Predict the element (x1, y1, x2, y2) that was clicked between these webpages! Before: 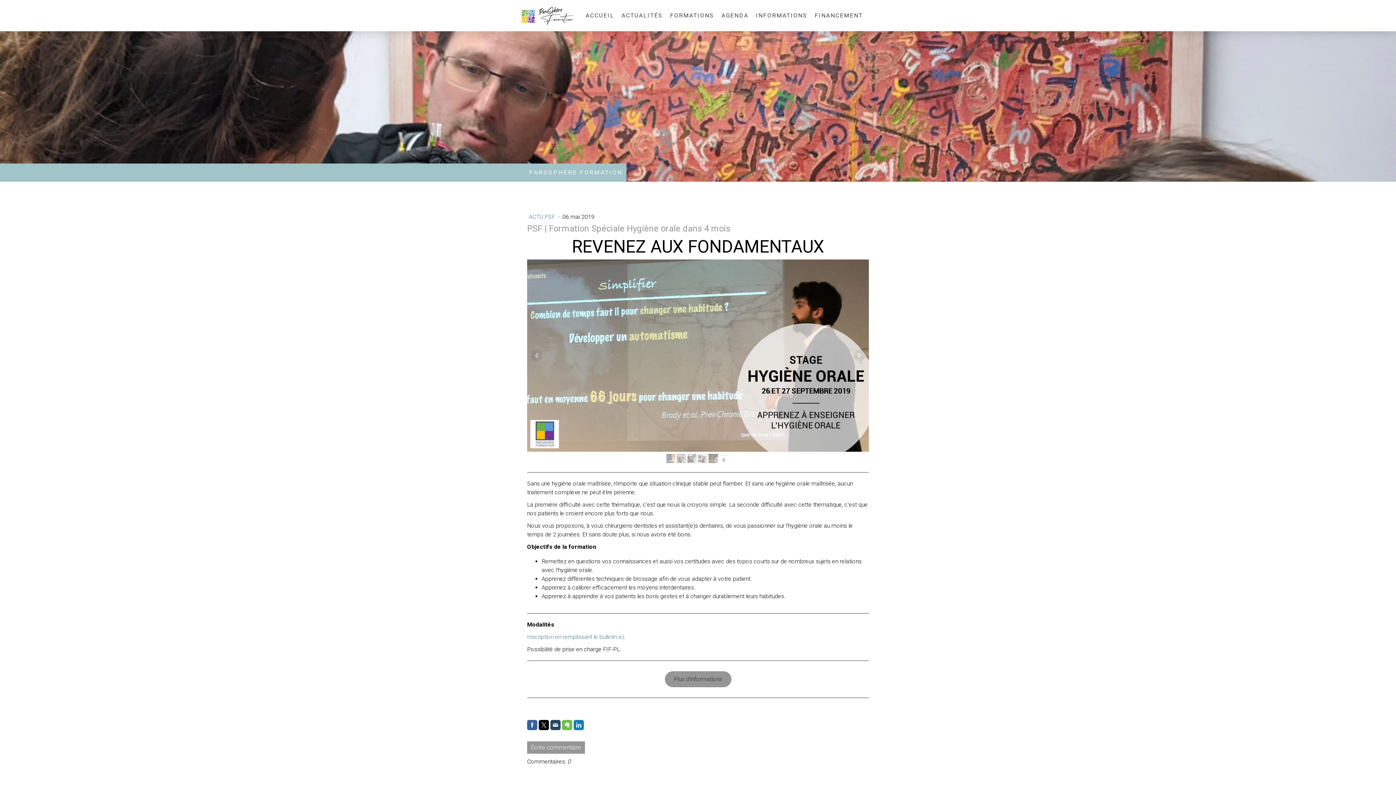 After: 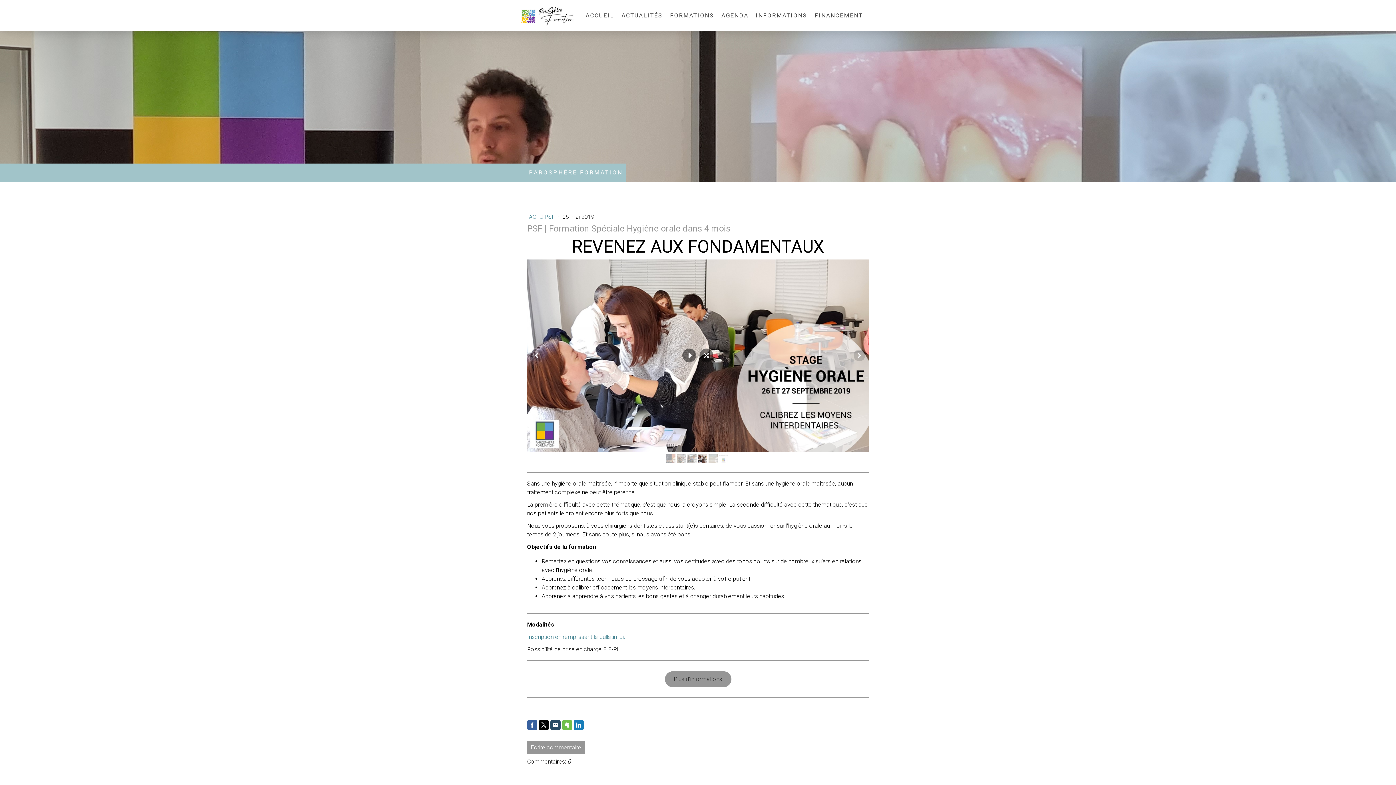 Action: bbox: (698, 454, 707, 463)